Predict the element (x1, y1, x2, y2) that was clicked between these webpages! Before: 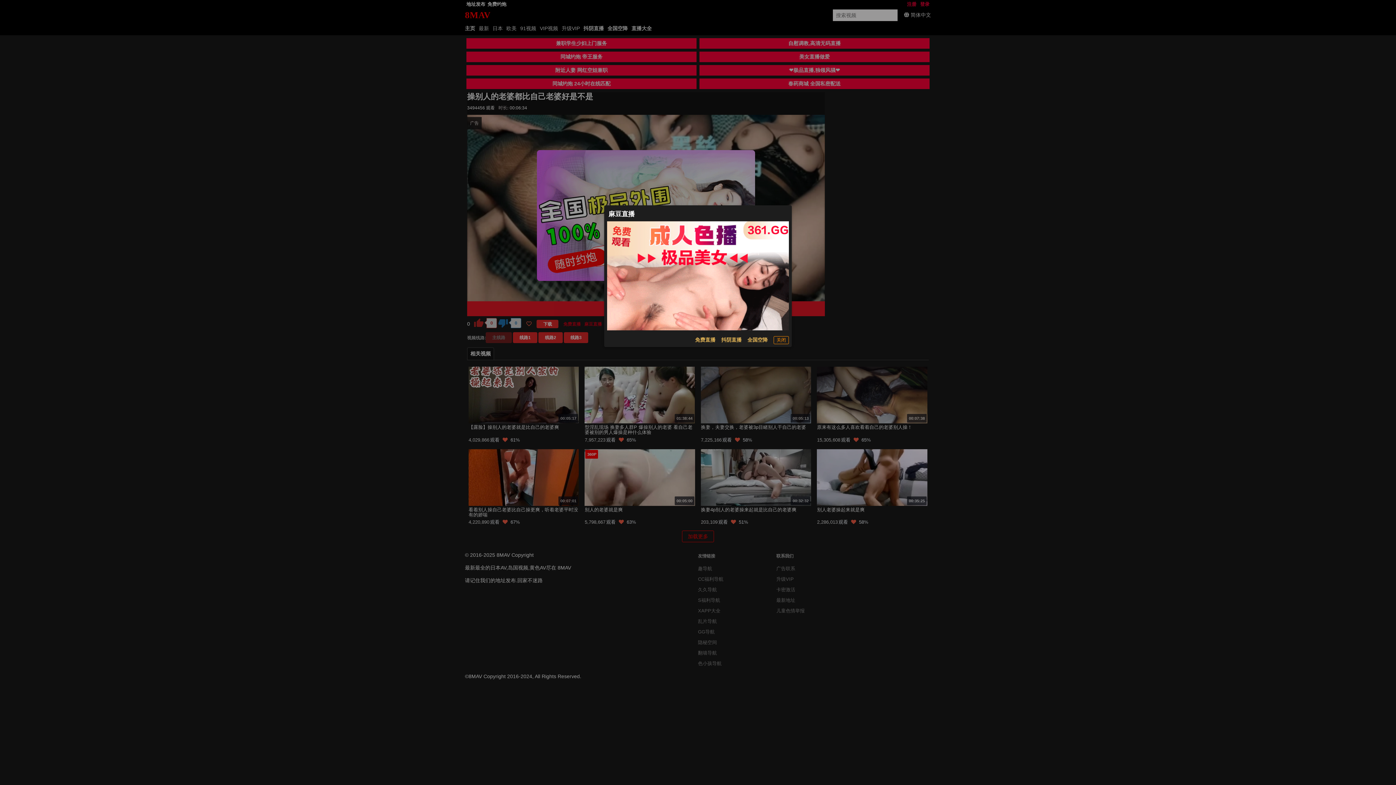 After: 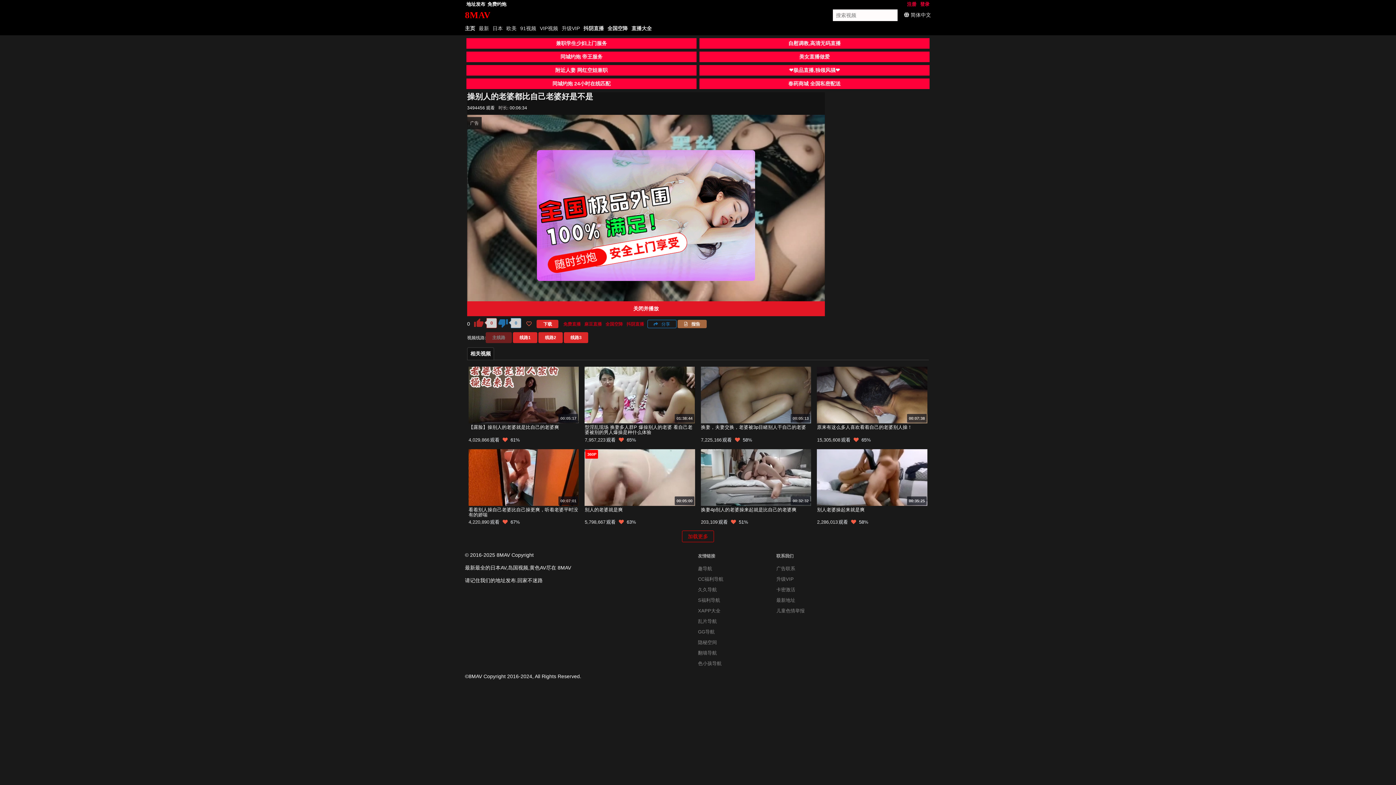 Action: label: 关闭 bbox: (773, 336, 789, 344)